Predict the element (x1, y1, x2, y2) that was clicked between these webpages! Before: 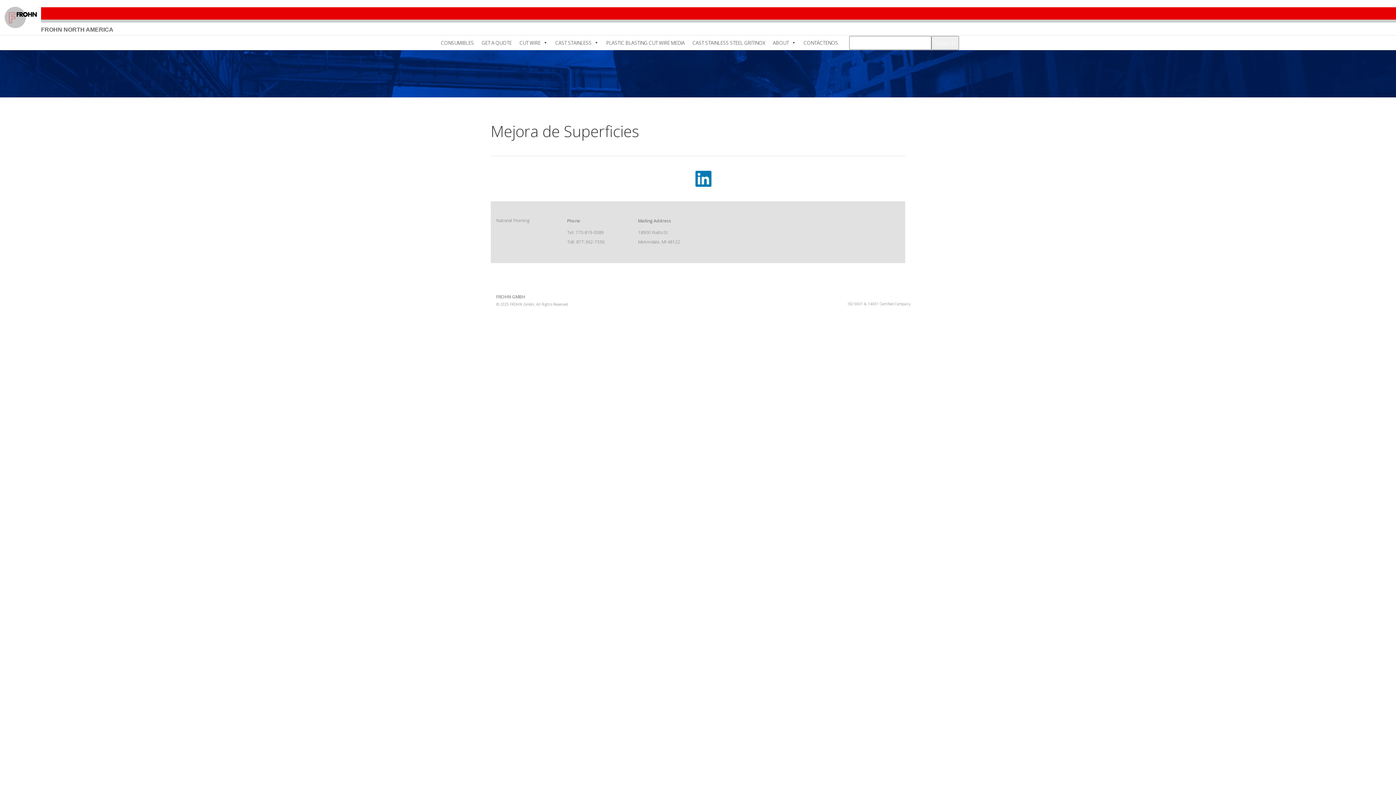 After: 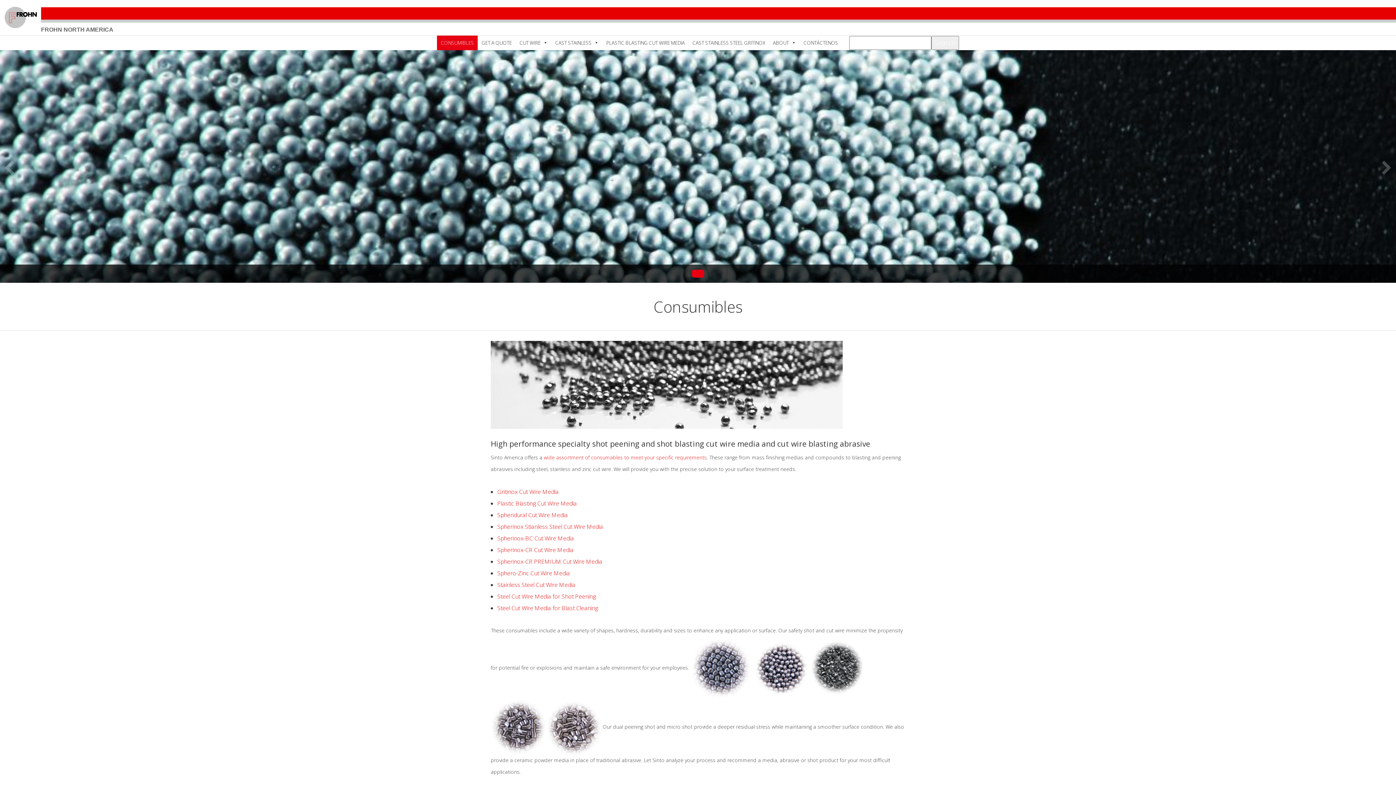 Action: label: Frohn bbox: (0, 4, 41, 31)